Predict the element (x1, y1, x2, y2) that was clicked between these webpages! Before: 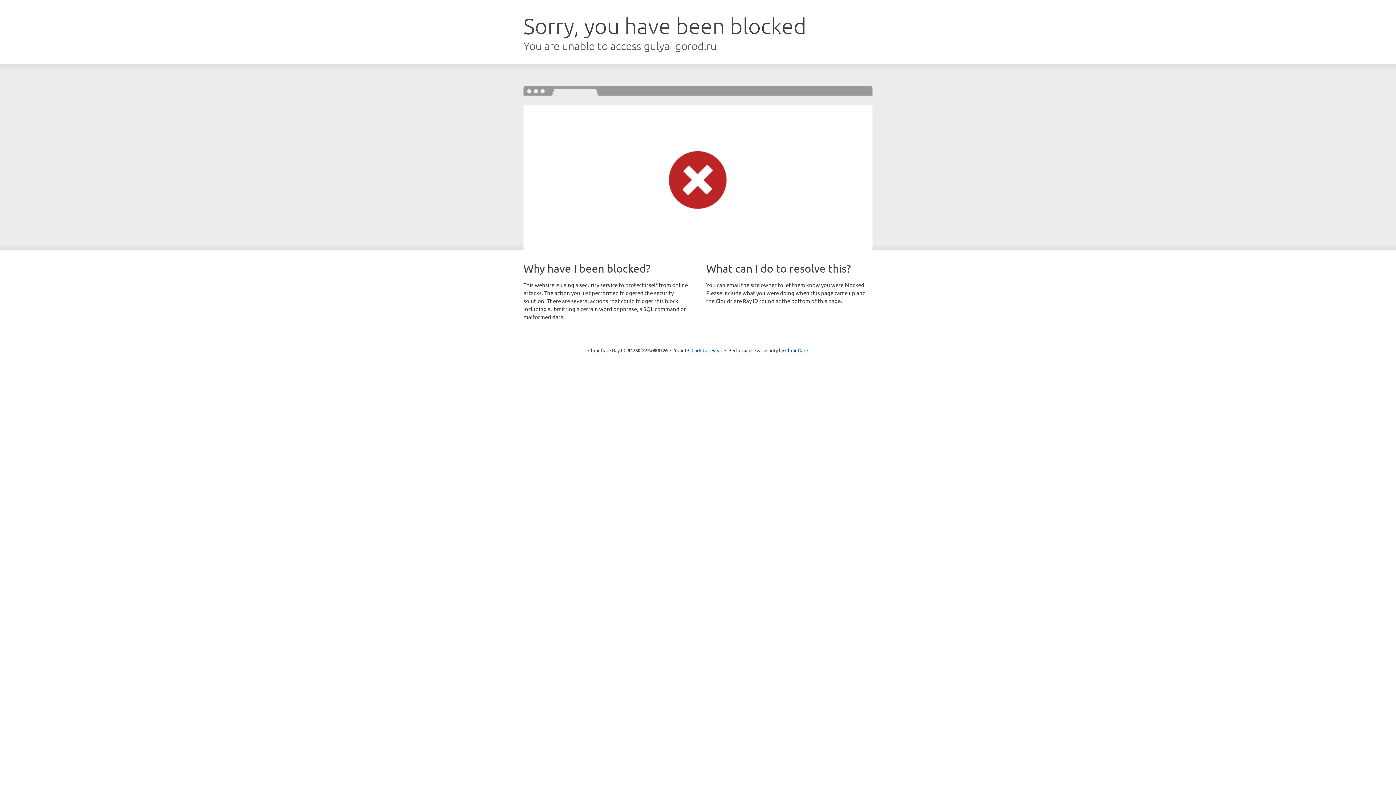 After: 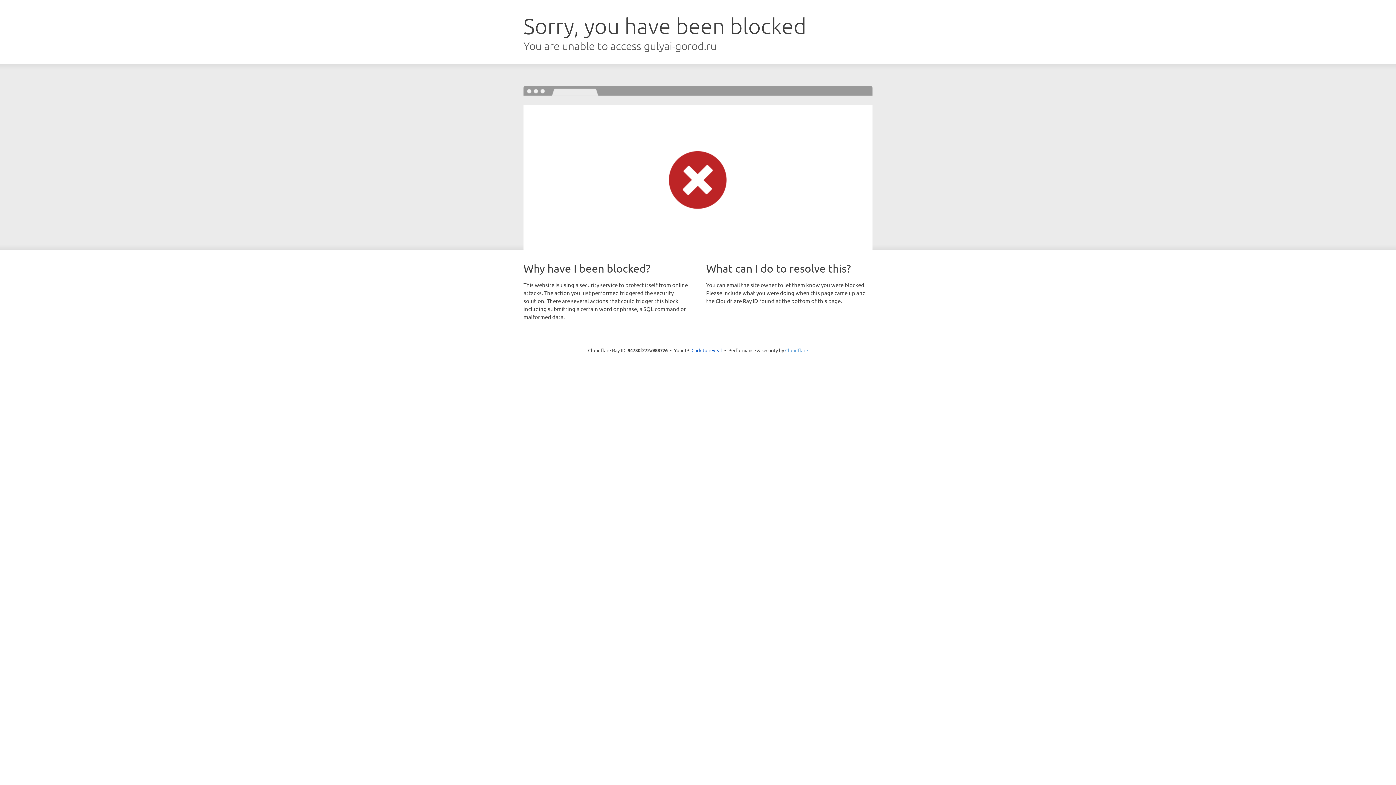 Action: label: Cloudflare bbox: (785, 347, 808, 353)